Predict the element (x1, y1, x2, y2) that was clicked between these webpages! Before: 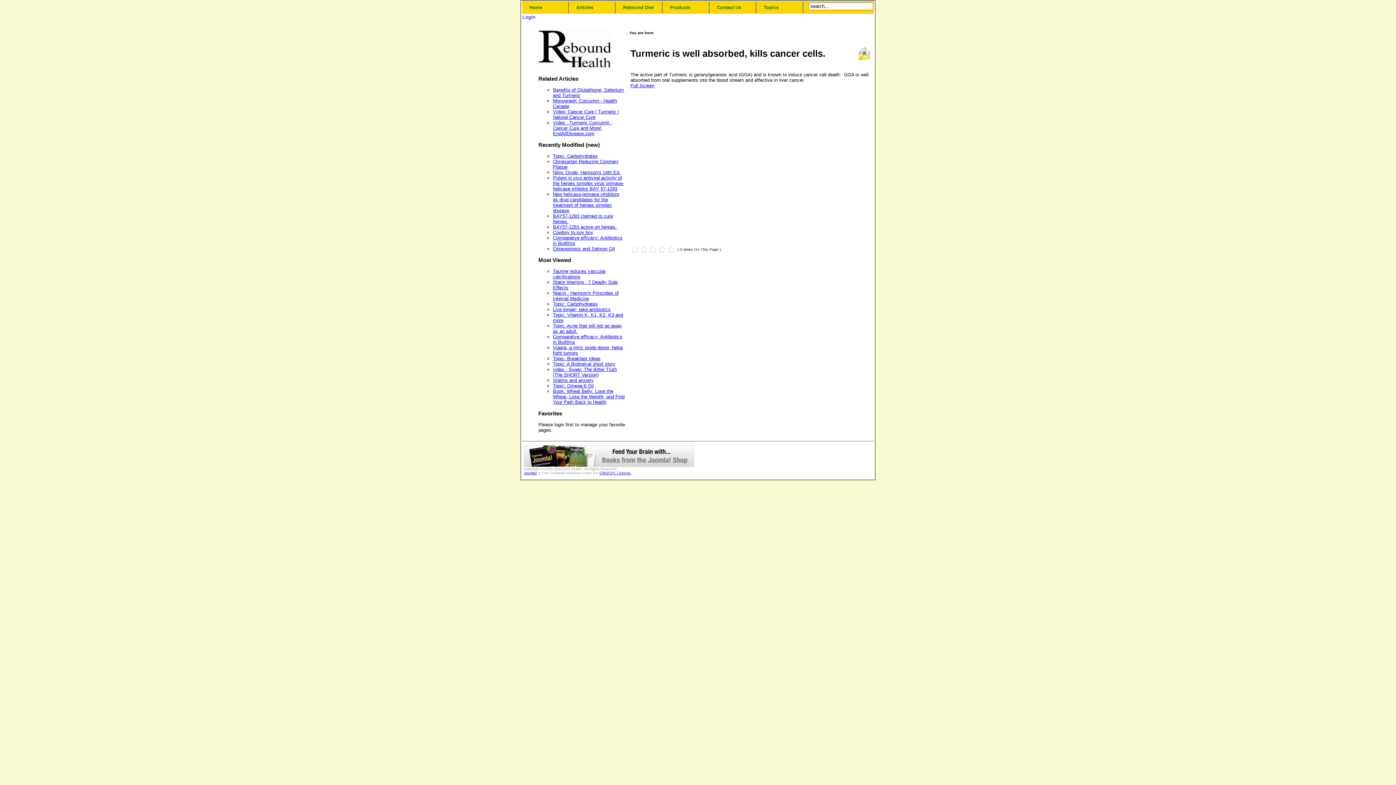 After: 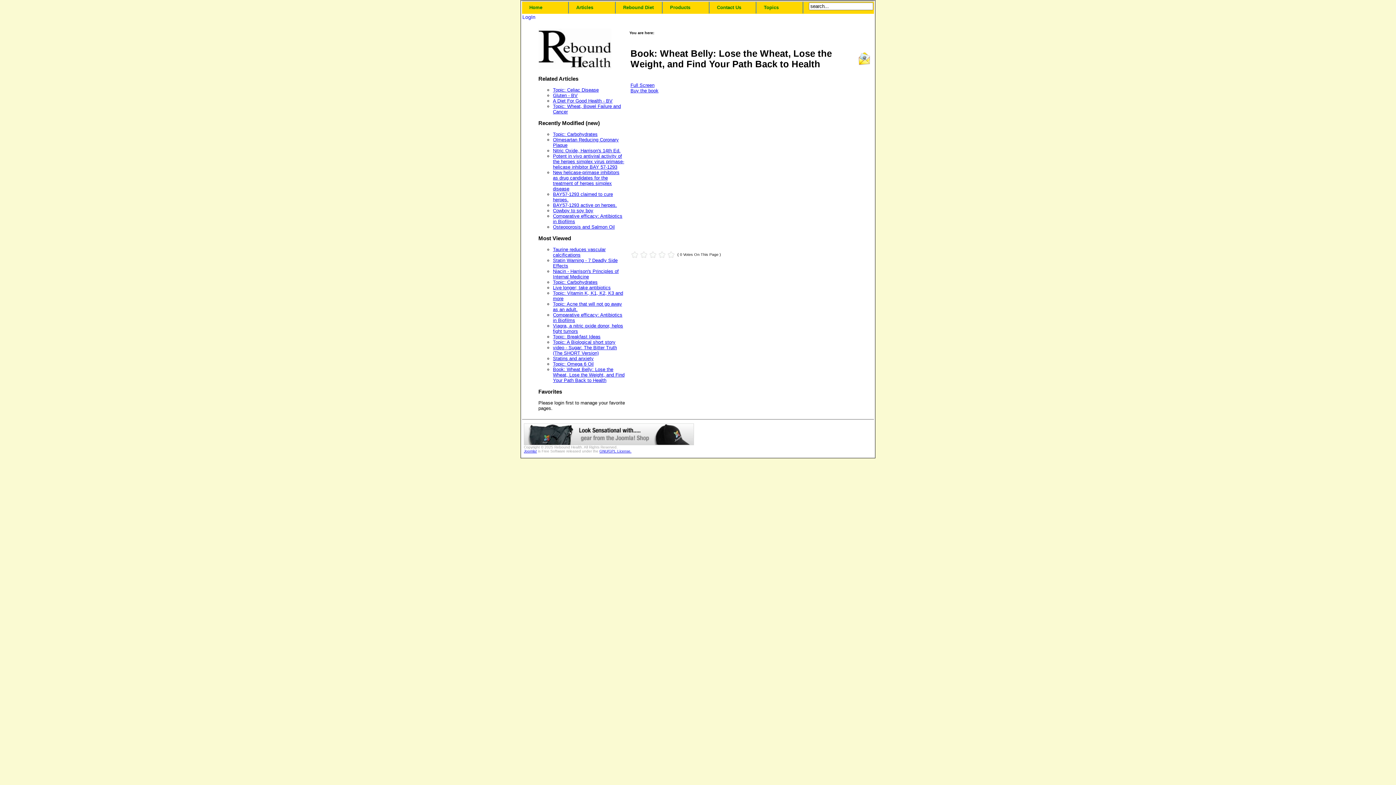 Action: label: Book: Wheat Belly: Lose the Wheat, Lose the Weight, and Find Your Path Back to Health bbox: (553, 388, 624, 404)